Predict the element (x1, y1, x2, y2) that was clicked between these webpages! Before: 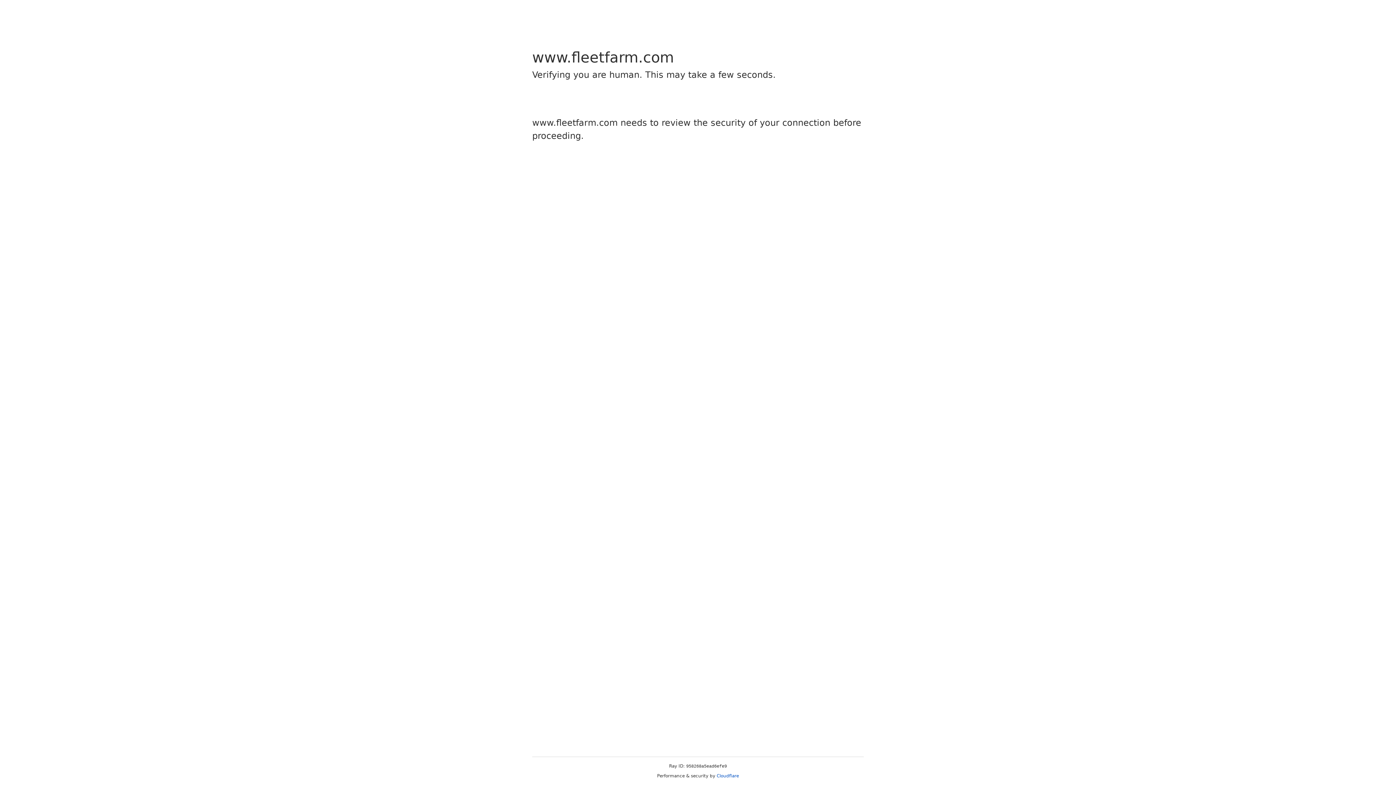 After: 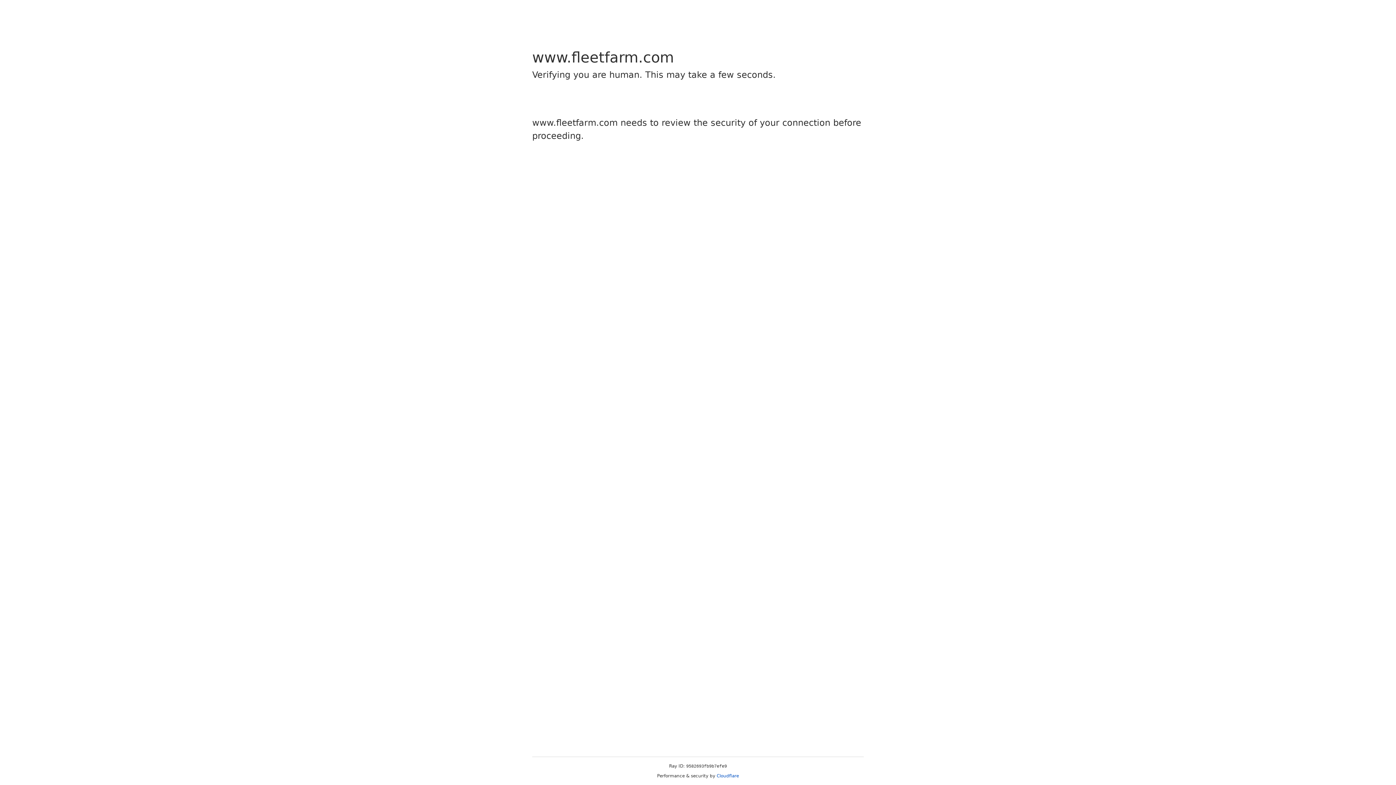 Action: bbox: (716, 773, 739, 778) label: Cloudflare